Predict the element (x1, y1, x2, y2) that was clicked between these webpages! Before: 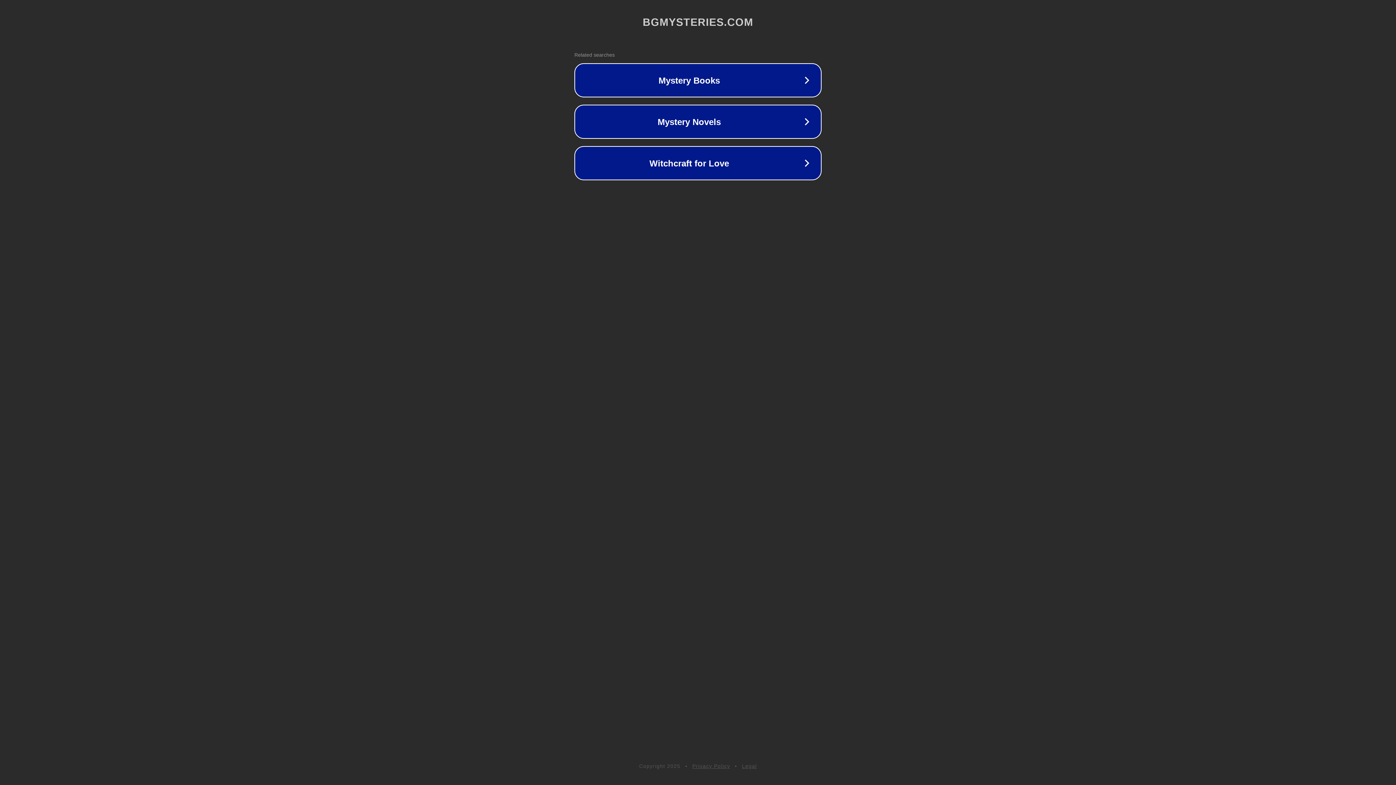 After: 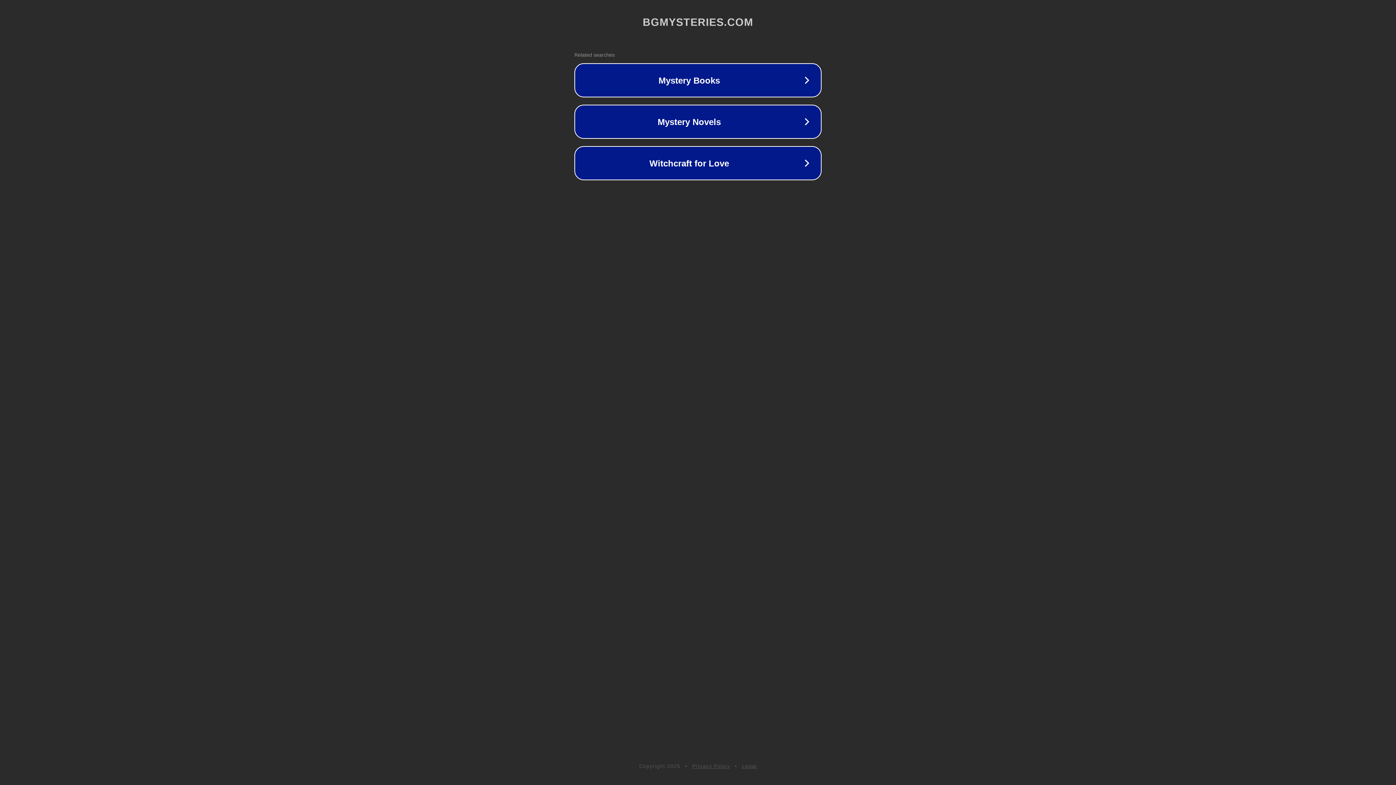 Action: bbox: (742, 763, 757, 769) label: Legal